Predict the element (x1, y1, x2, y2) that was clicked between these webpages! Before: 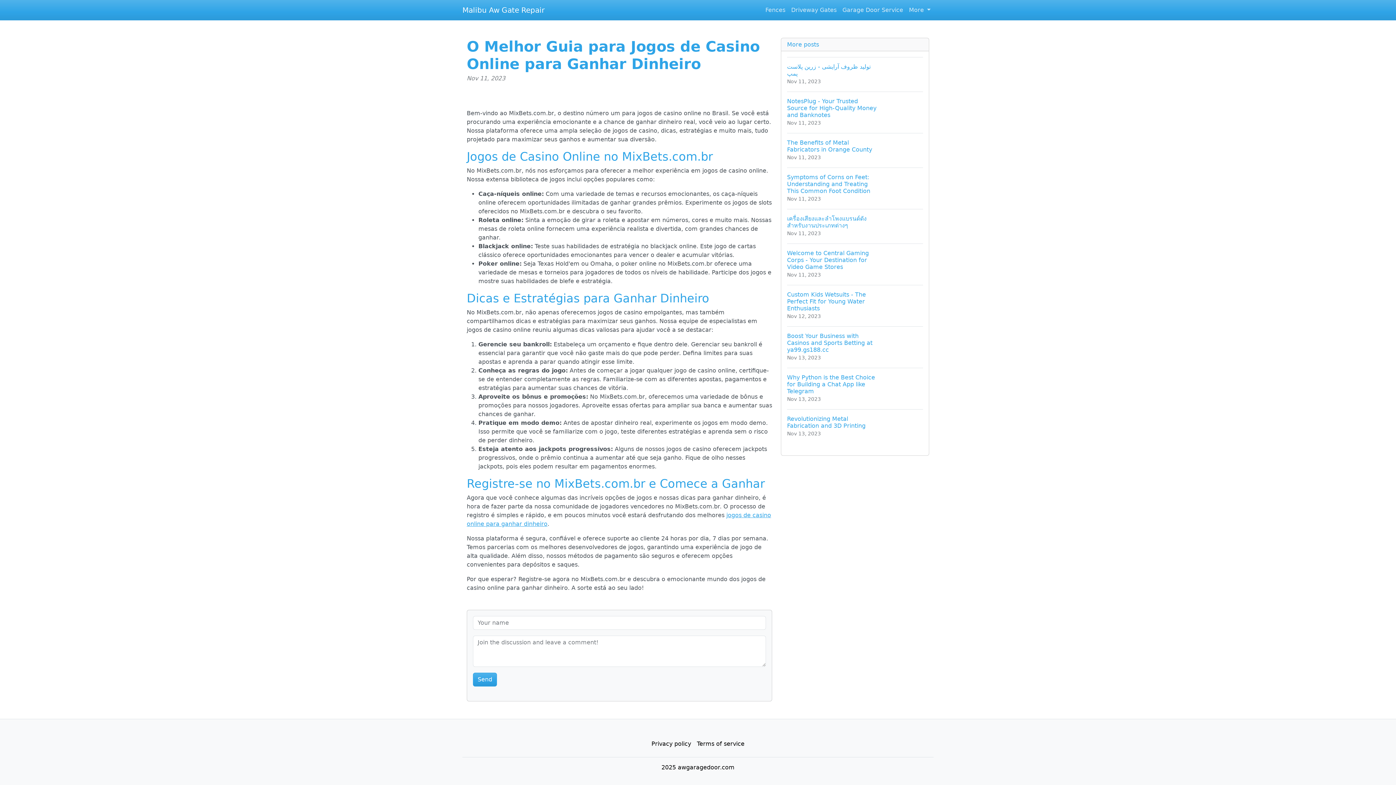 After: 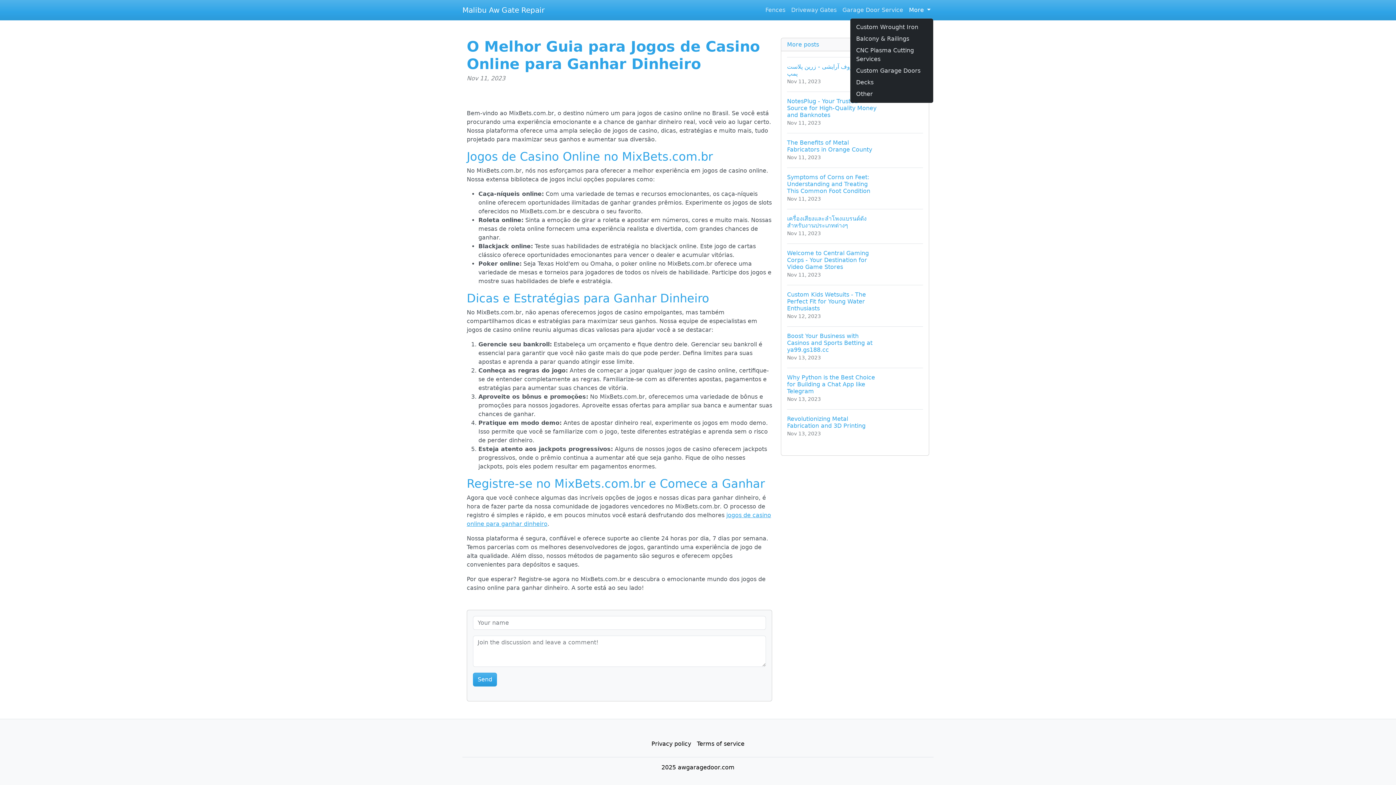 Action: bbox: (906, 2, 933, 17) label: More 